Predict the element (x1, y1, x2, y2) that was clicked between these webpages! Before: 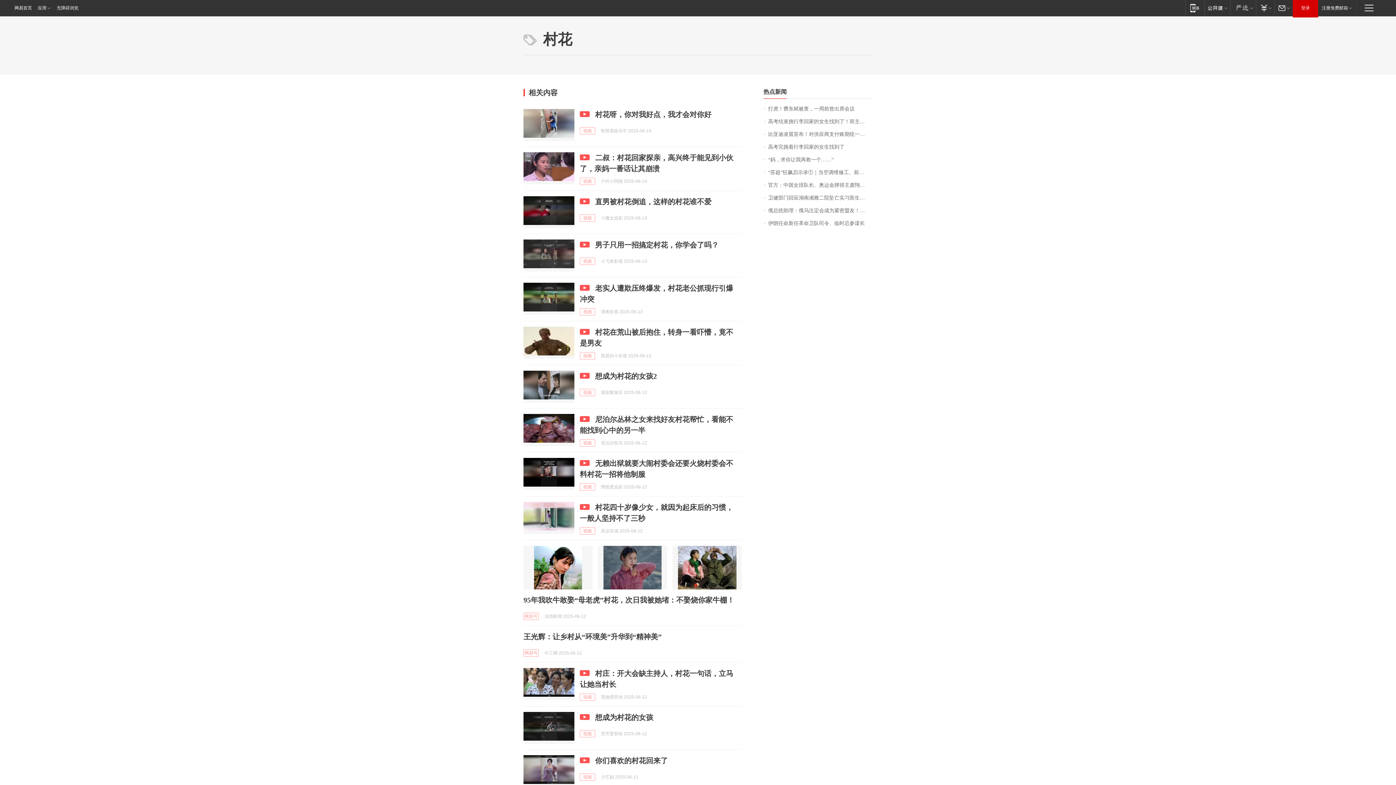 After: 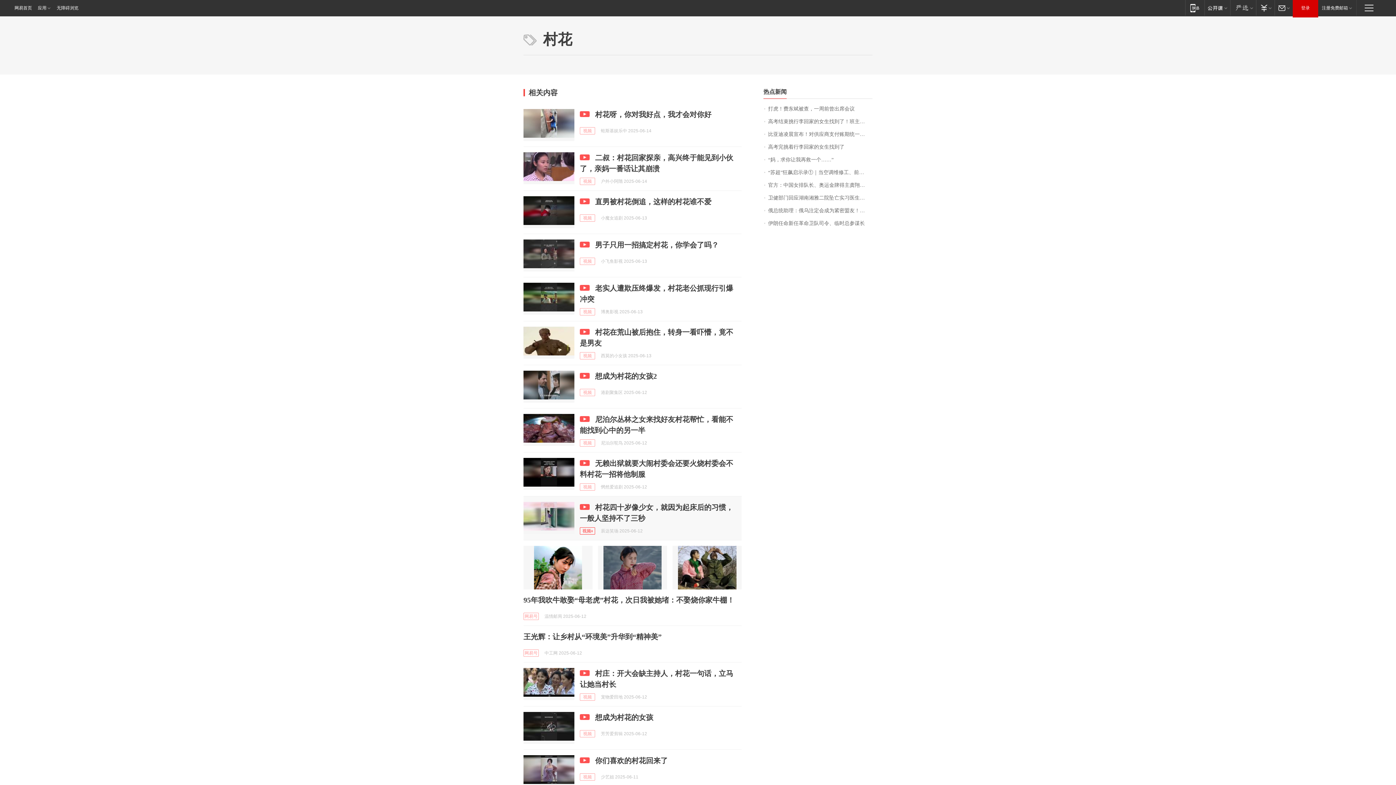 Action: bbox: (580, 527, 595, 534) label: 视频